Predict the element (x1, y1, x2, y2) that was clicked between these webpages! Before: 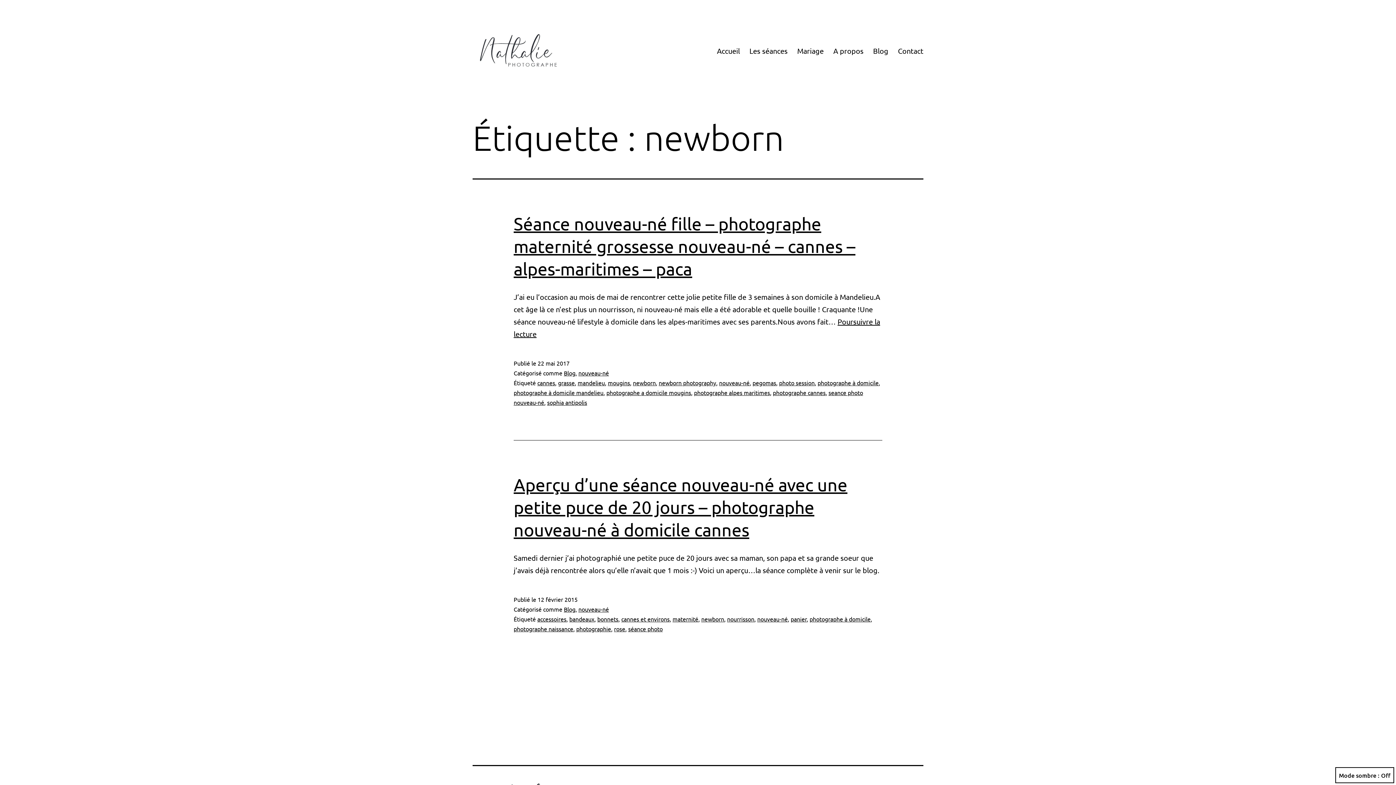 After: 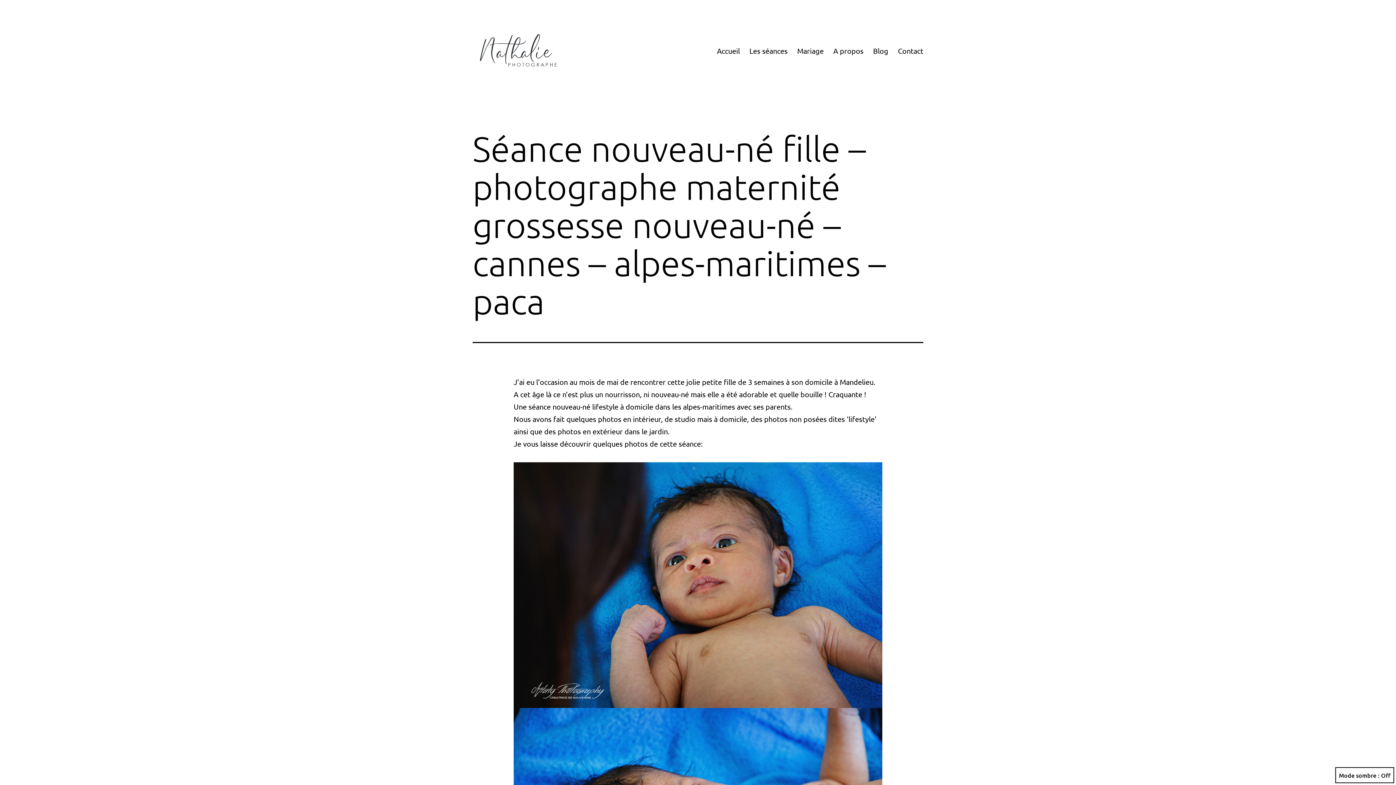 Action: label: Séance nouveau-né fille – photographe maternité grossesse nouveau-né – cannes – alpes-maritimes – paca bbox: (513, 213, 855, 278)